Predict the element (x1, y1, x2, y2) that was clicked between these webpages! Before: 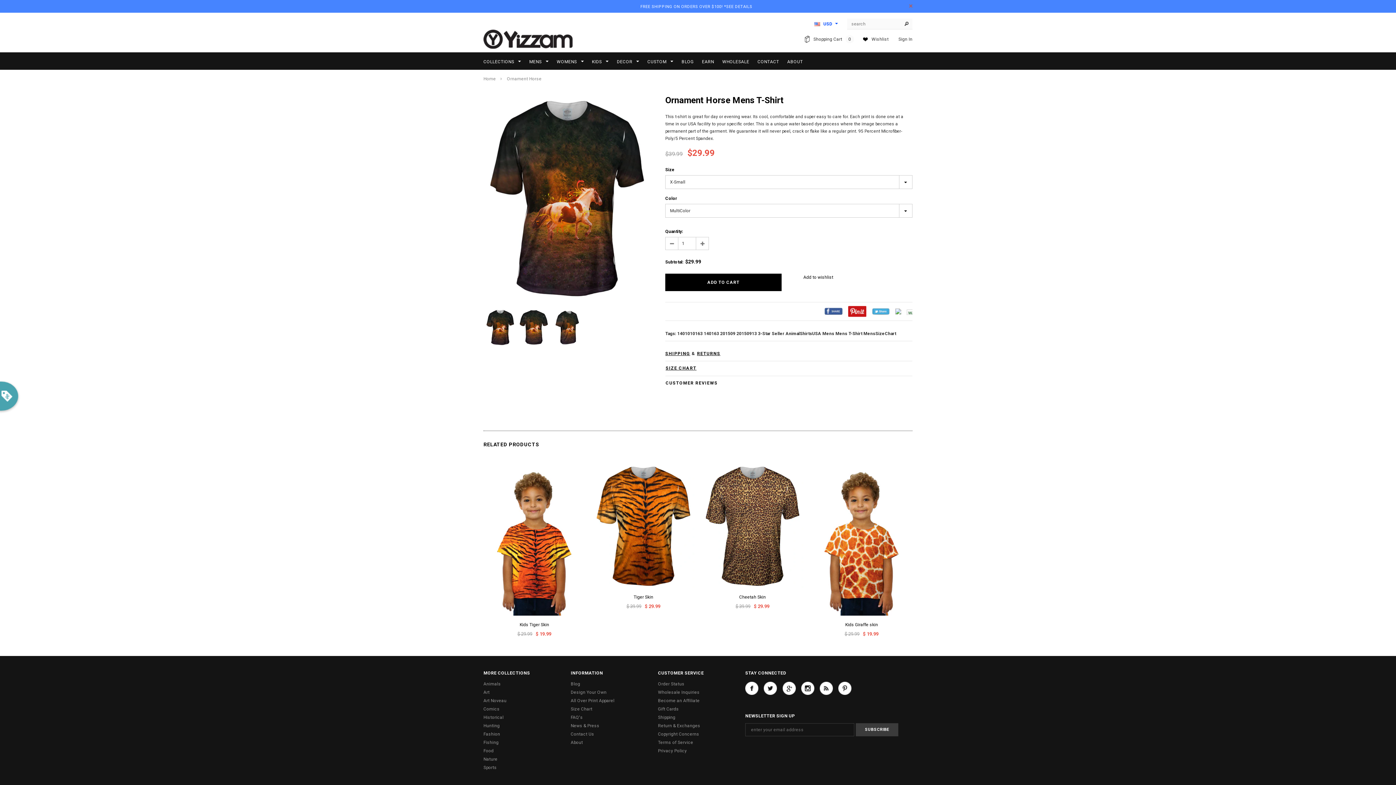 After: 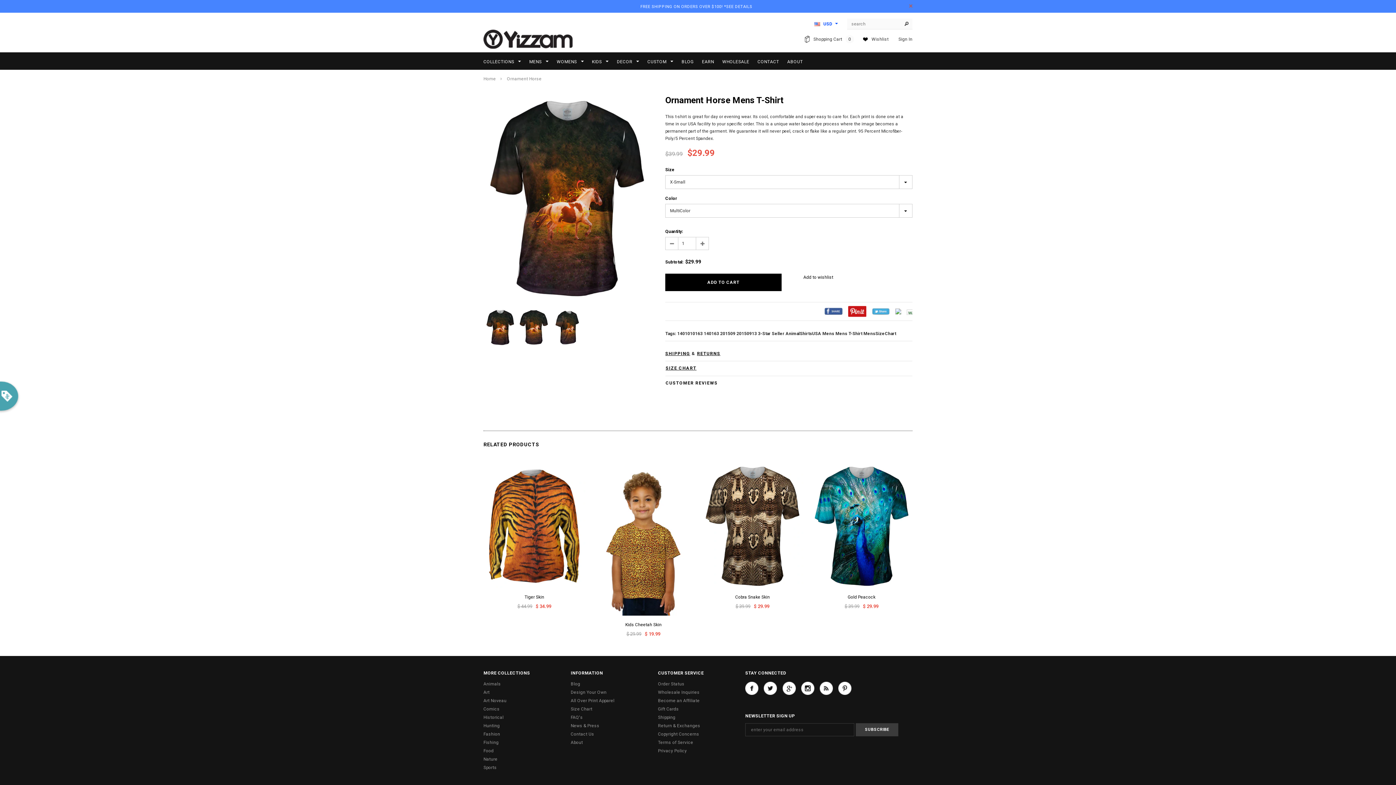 Action: bbox: (640, 4, 752, 9) label: FREE SHIPPING ON ORDERS OVER $100! *SEE DETAILS